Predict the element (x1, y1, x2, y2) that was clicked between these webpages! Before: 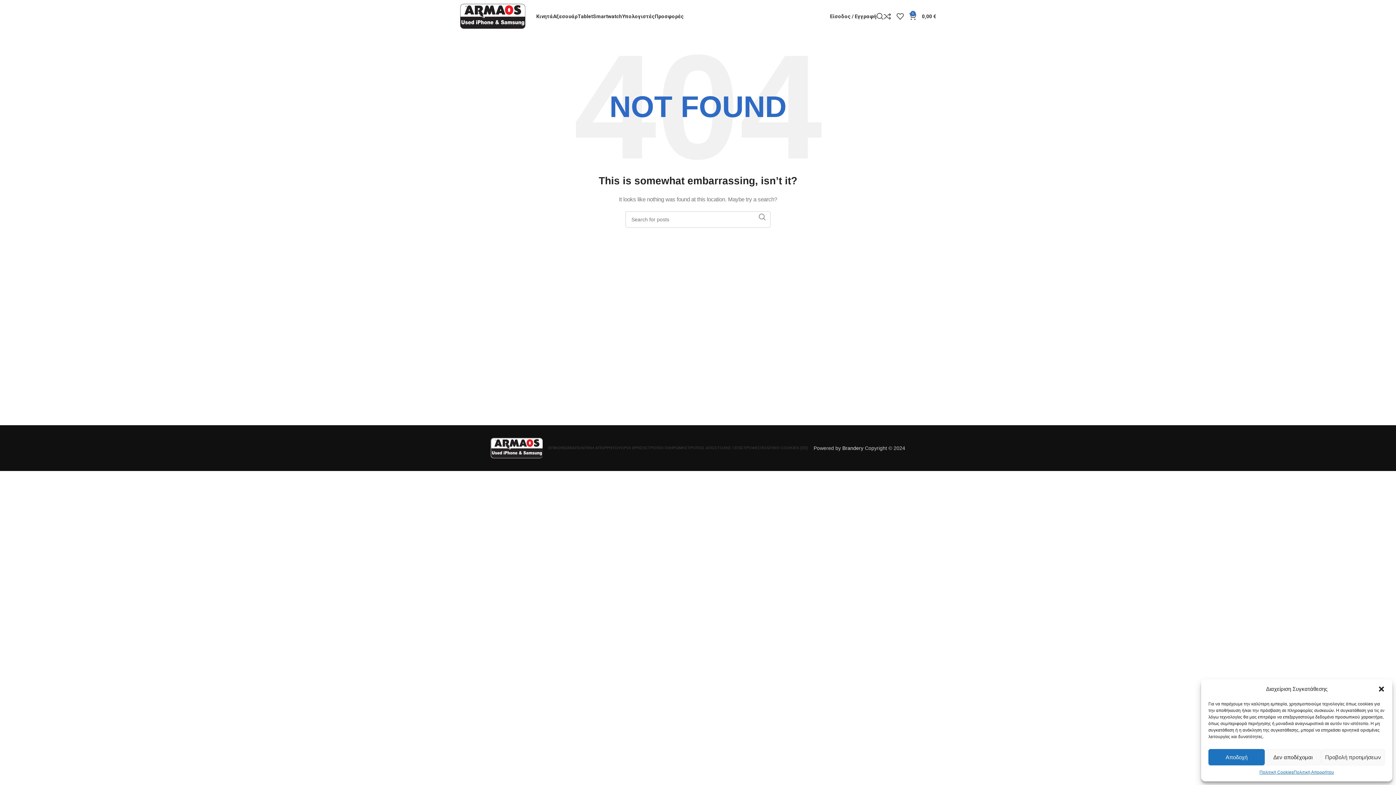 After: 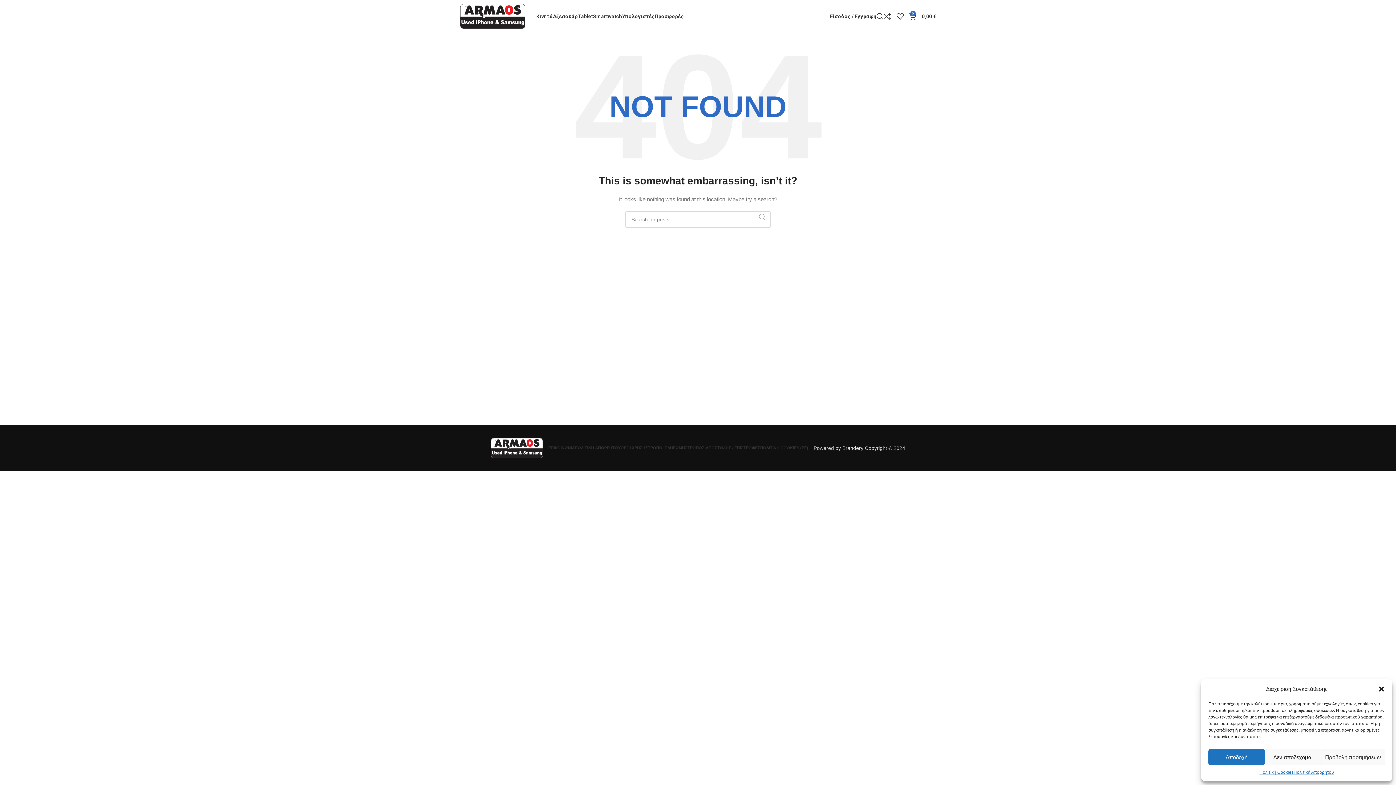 Action: bbox: (754, 211, 770, 222) label: Αναζήτηση 